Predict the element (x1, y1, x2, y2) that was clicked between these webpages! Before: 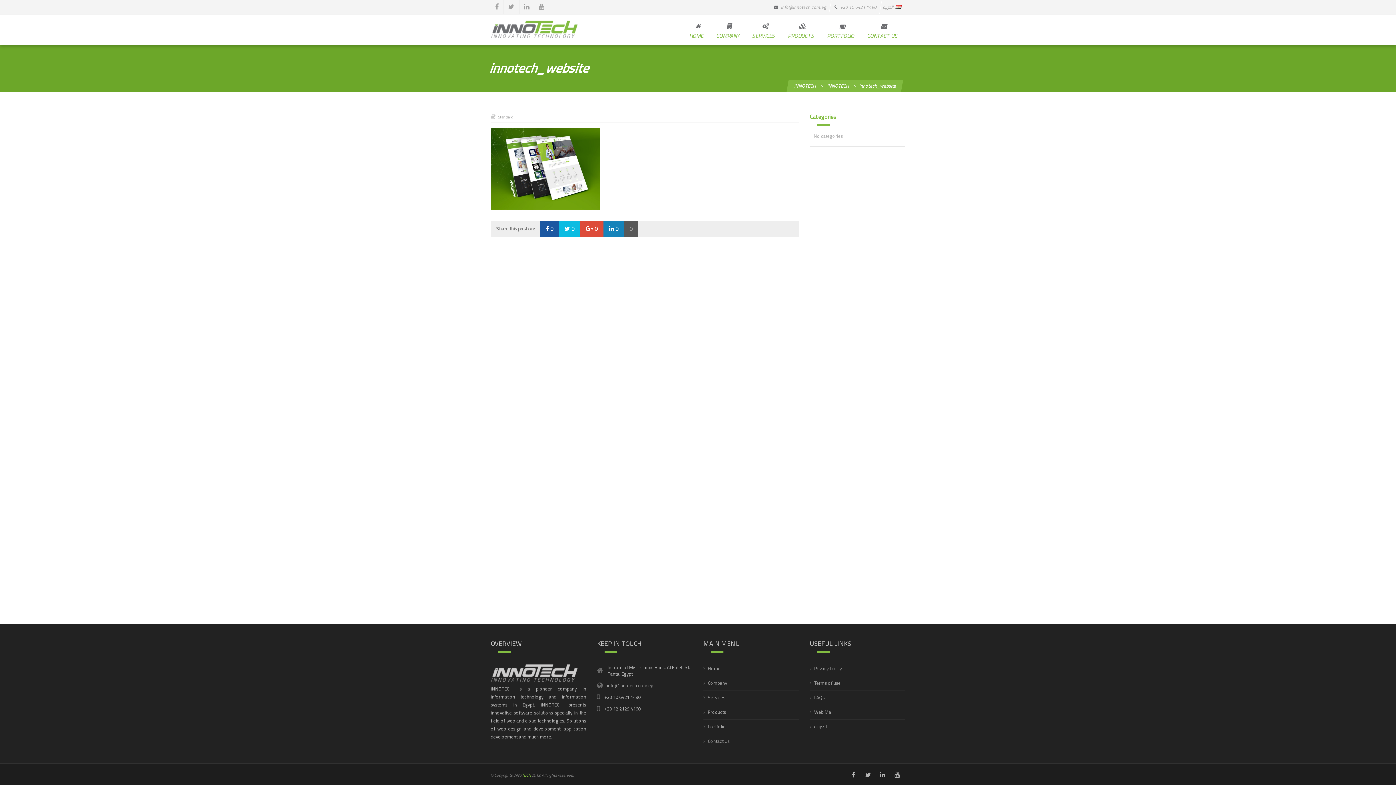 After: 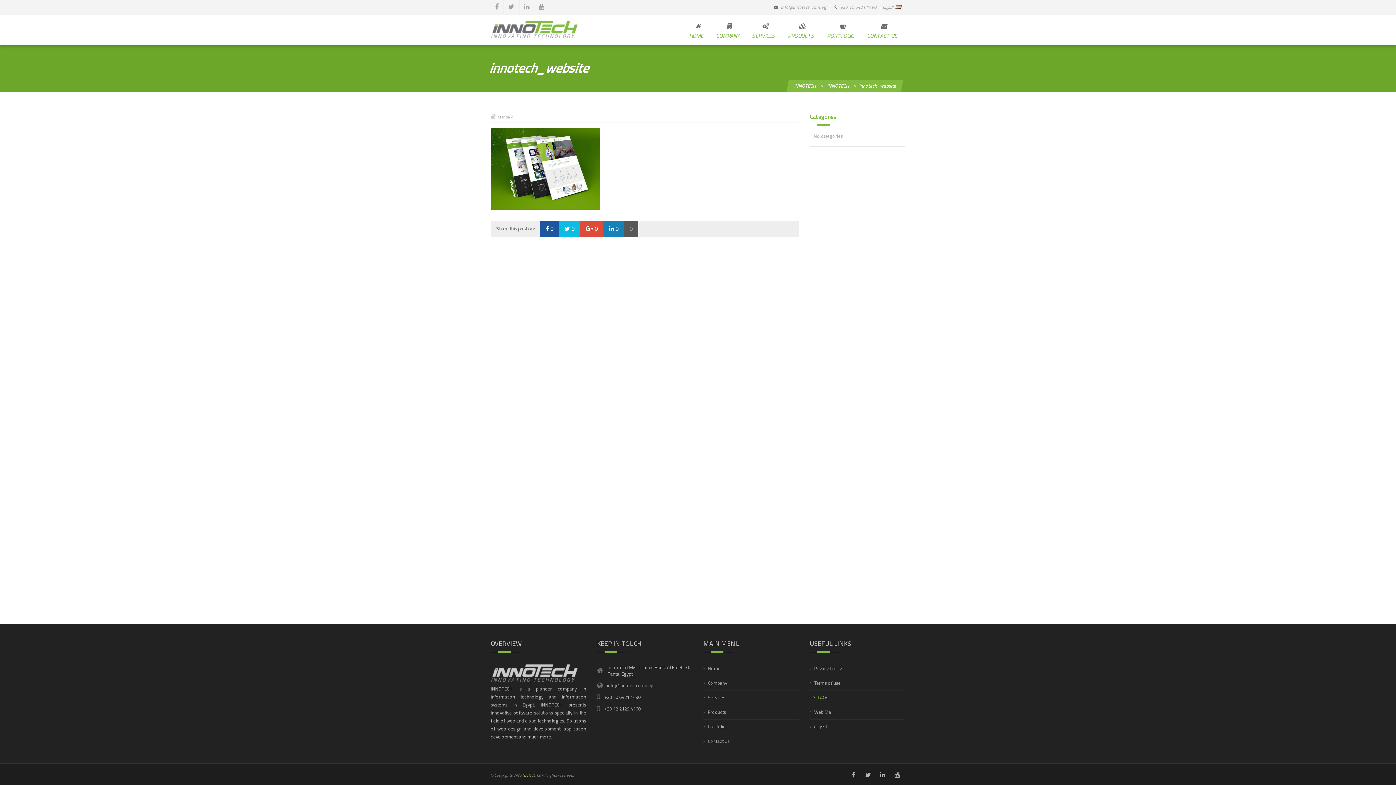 Action: bbox: (810, 690, 824, 705) label: FAQs